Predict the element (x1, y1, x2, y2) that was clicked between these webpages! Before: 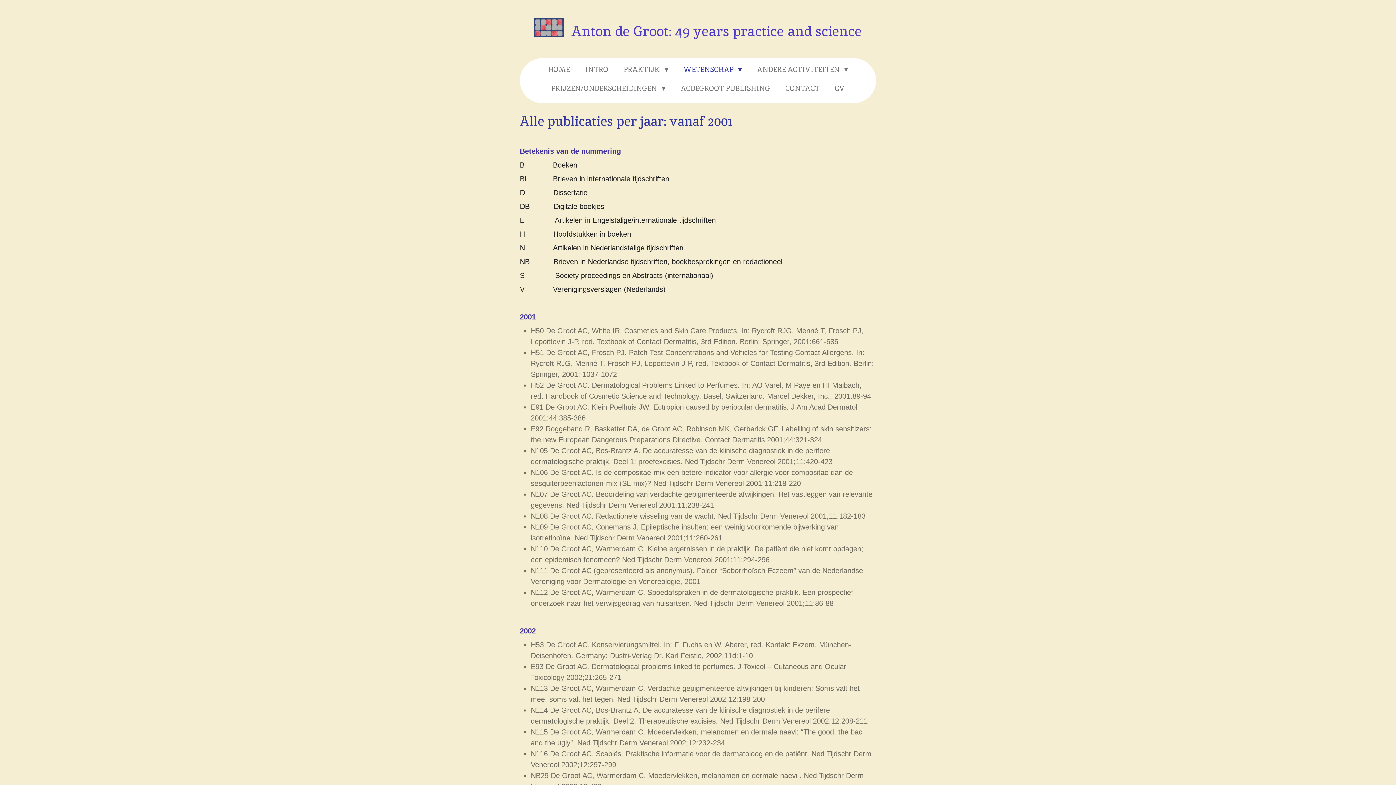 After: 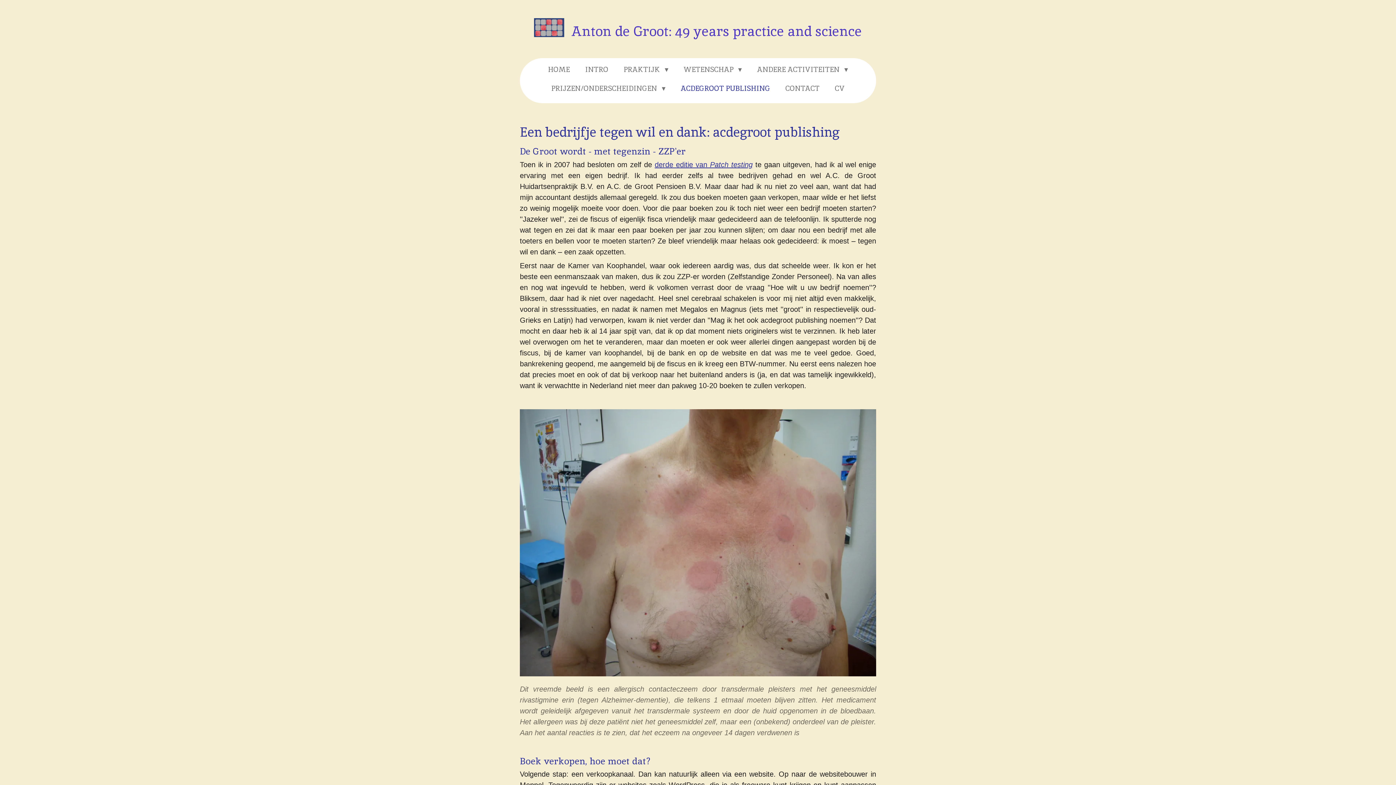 Action: bbox: (675, 80, 776, 96) label: ACDEGROOT PUBLISHING